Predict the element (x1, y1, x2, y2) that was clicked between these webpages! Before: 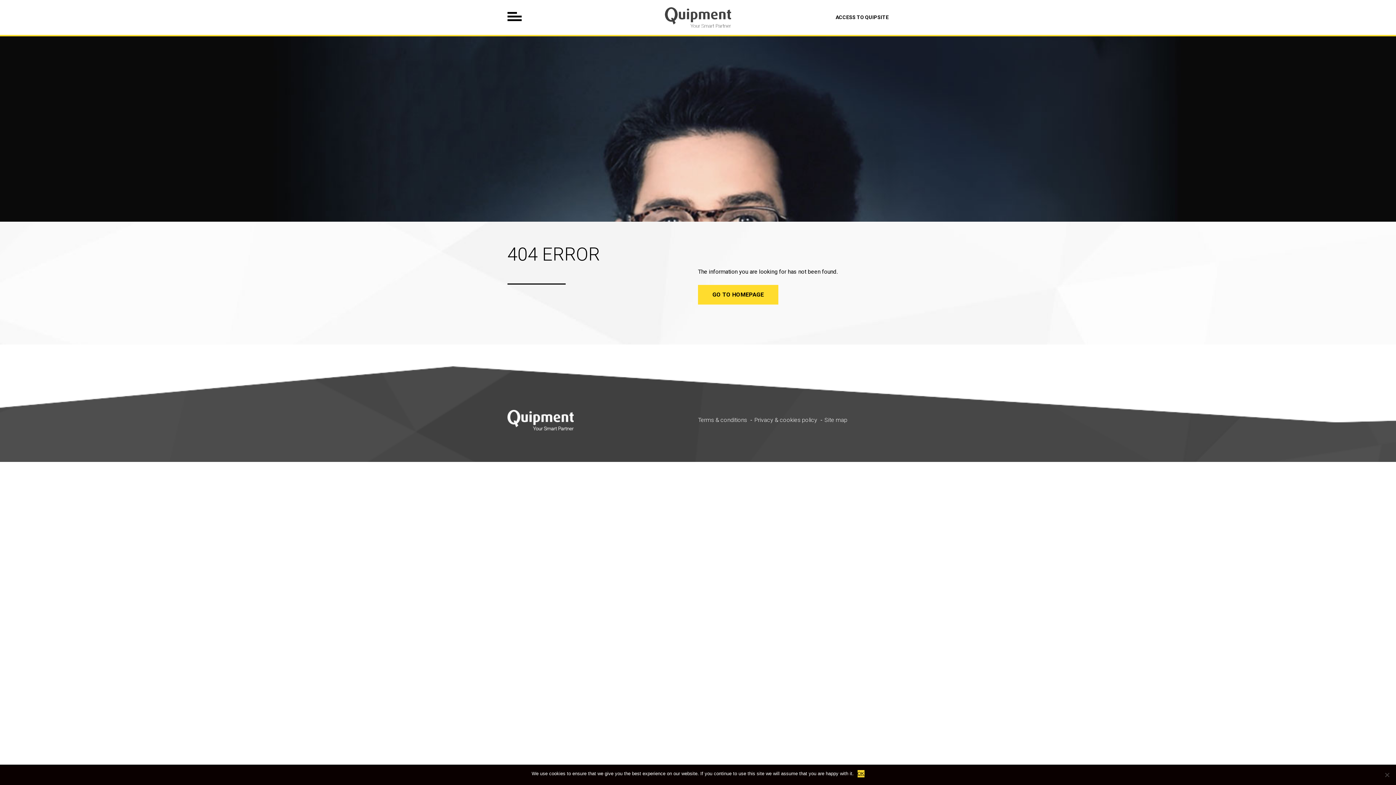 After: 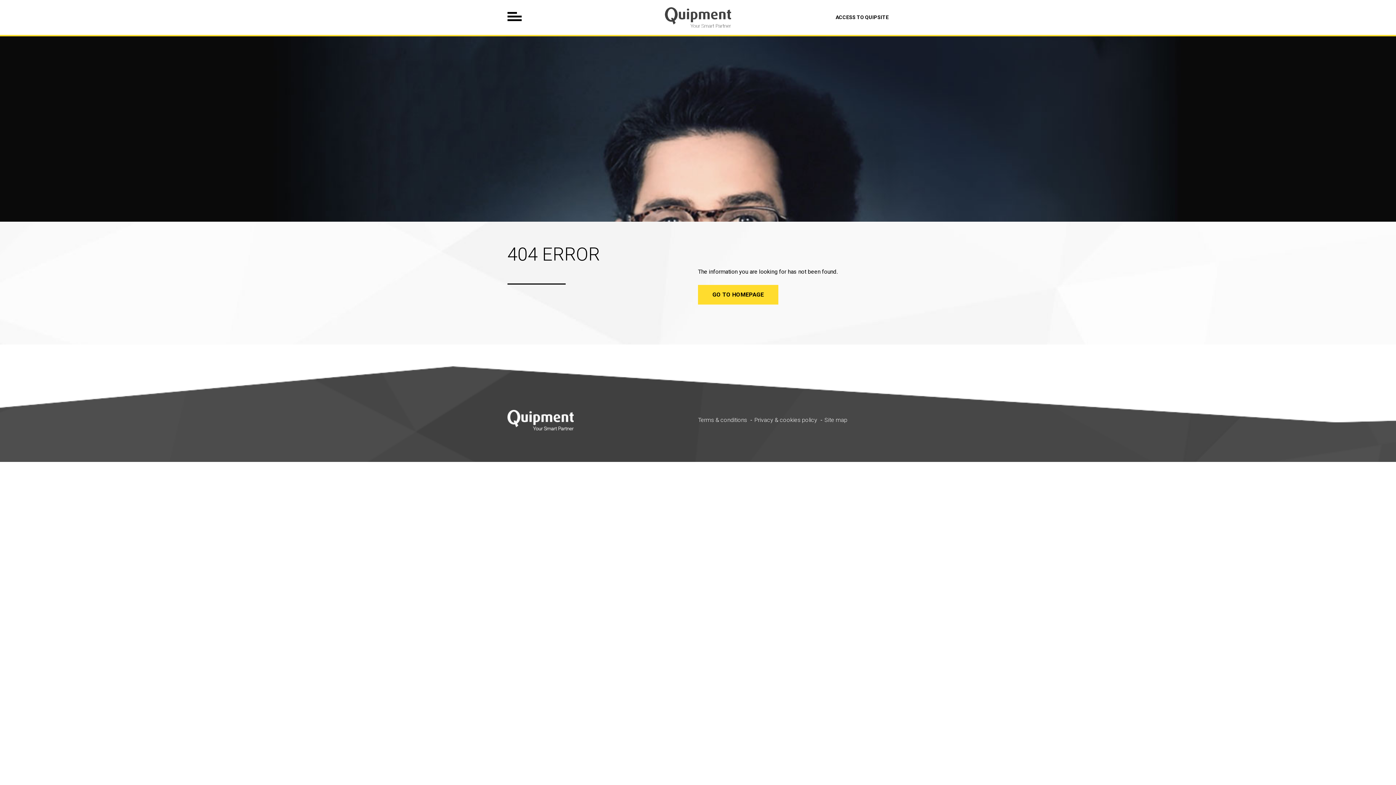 Action: label: OK bbox: (857, 770, 864, 777)